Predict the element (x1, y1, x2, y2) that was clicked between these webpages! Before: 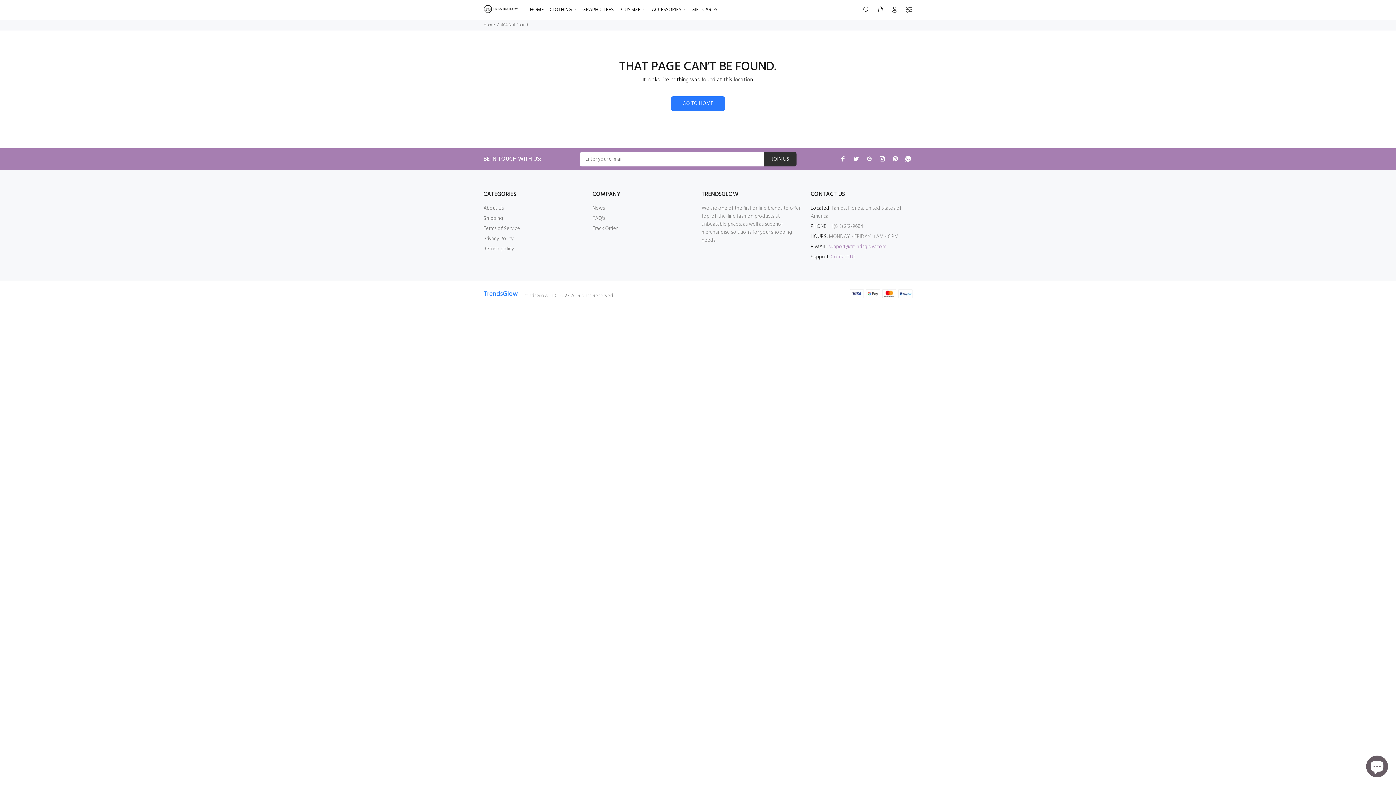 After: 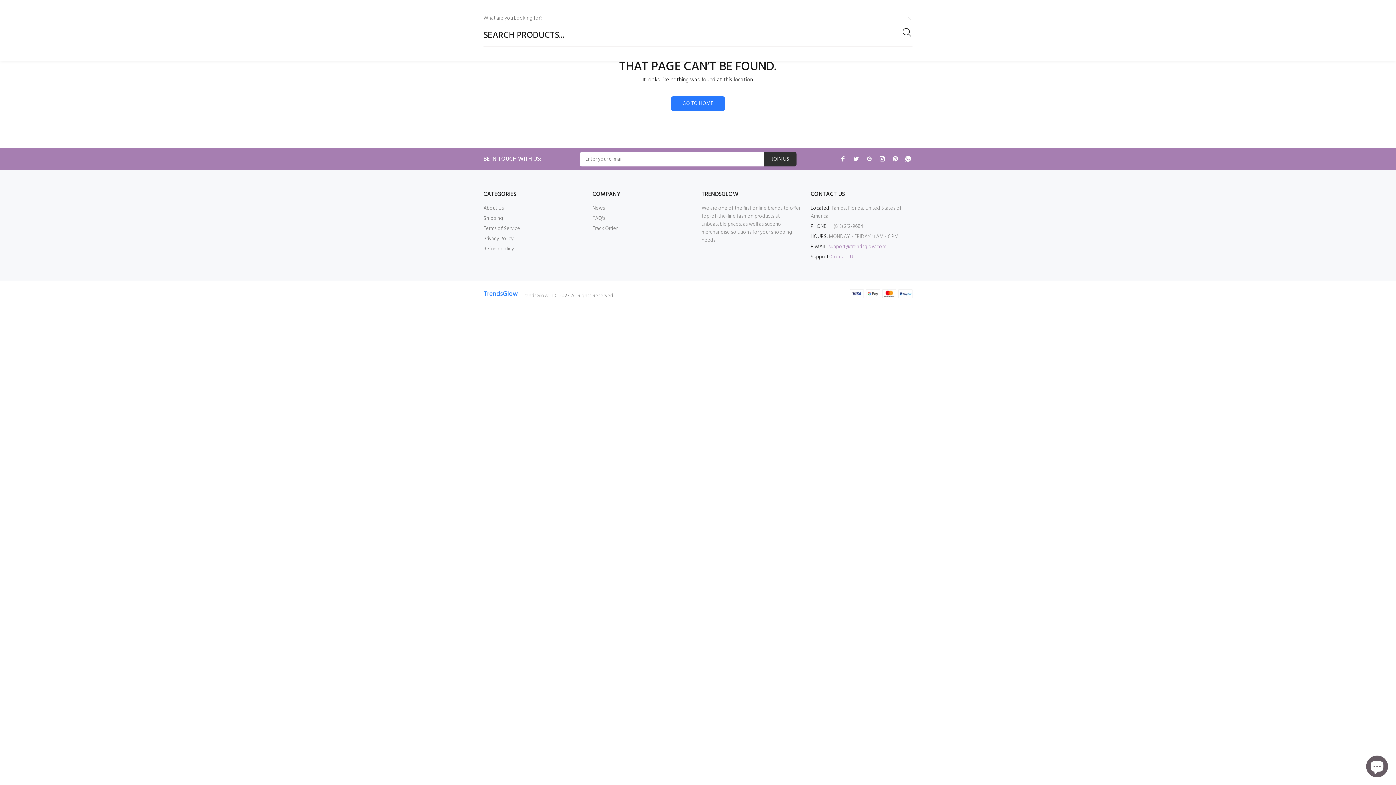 Action: bbox: (862, 4, 873, 16)